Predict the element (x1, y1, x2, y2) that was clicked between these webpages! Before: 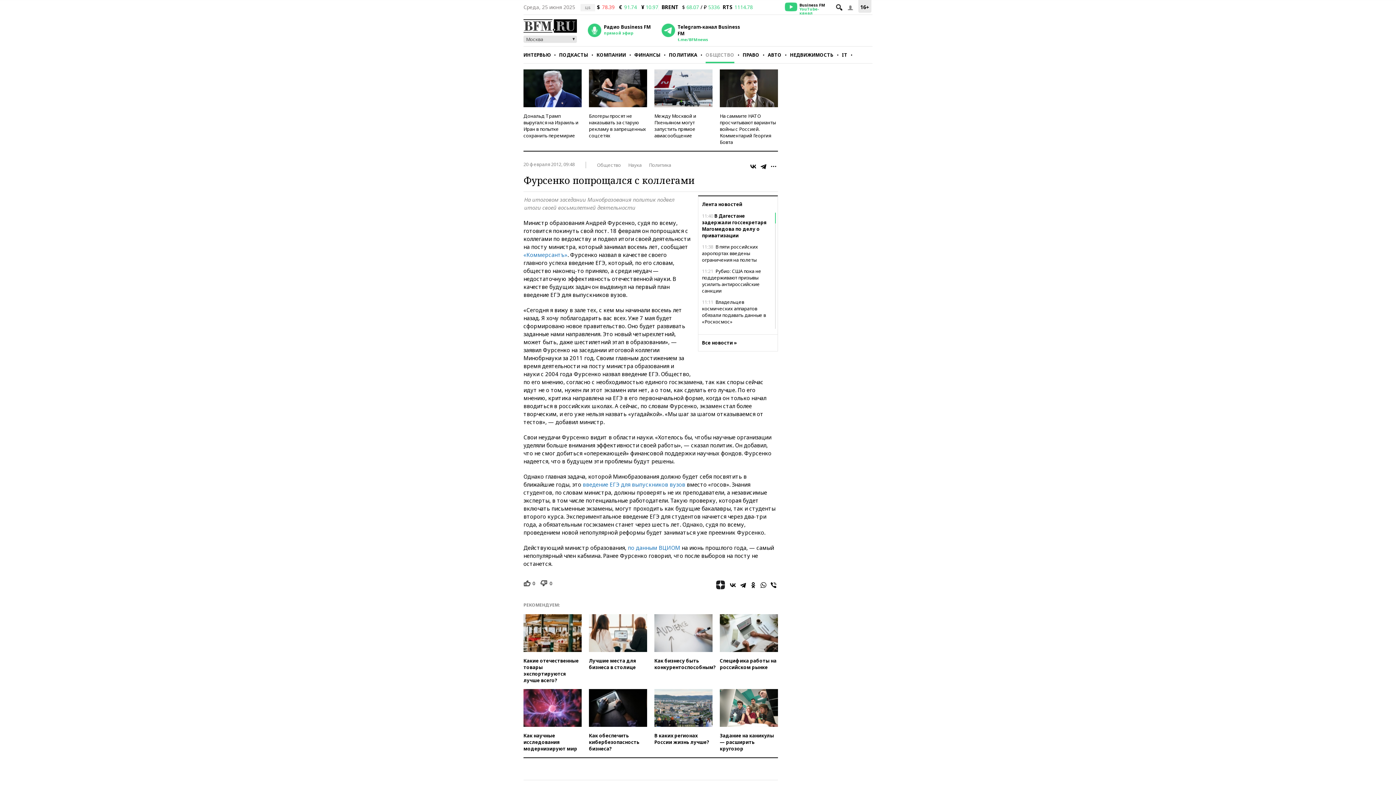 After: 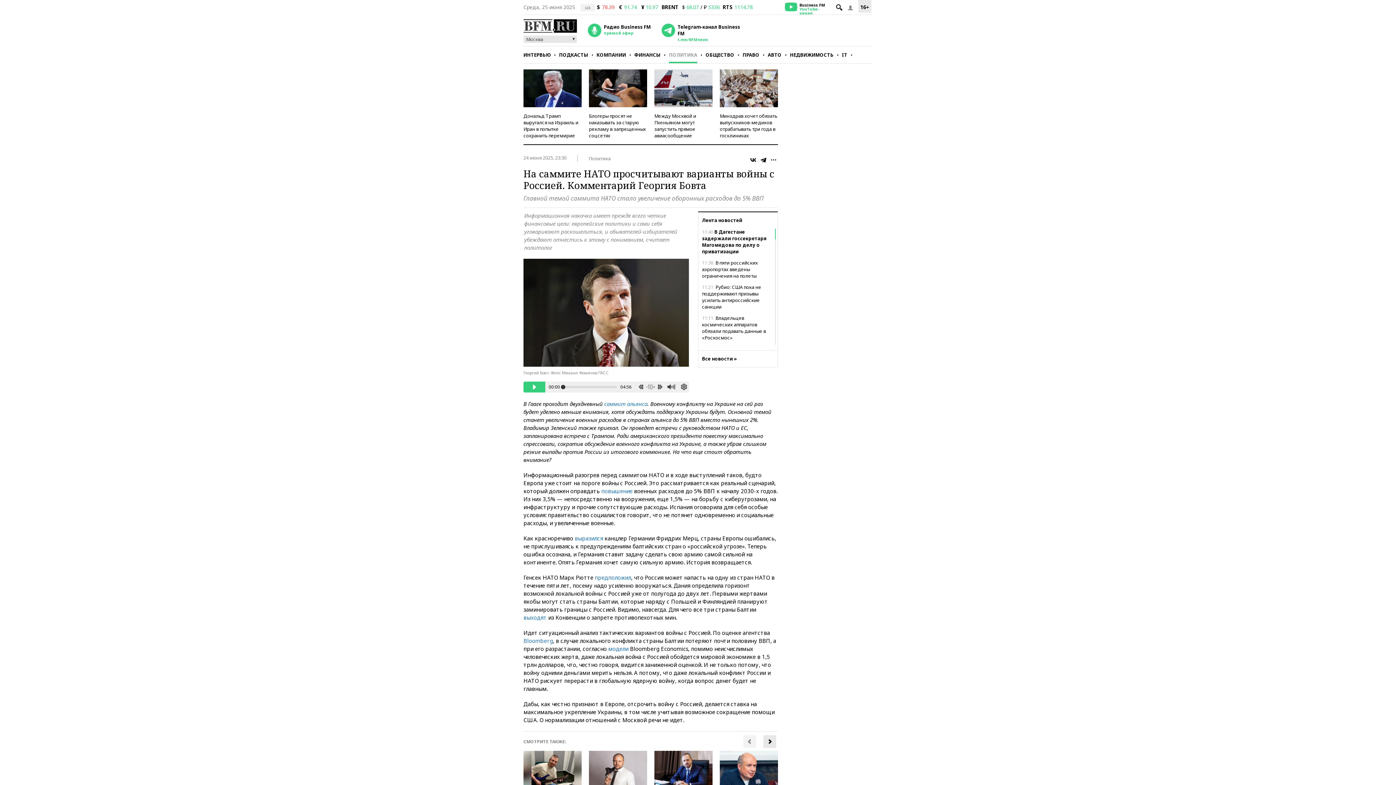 Action: bbox: (720, 69, 778, 107)